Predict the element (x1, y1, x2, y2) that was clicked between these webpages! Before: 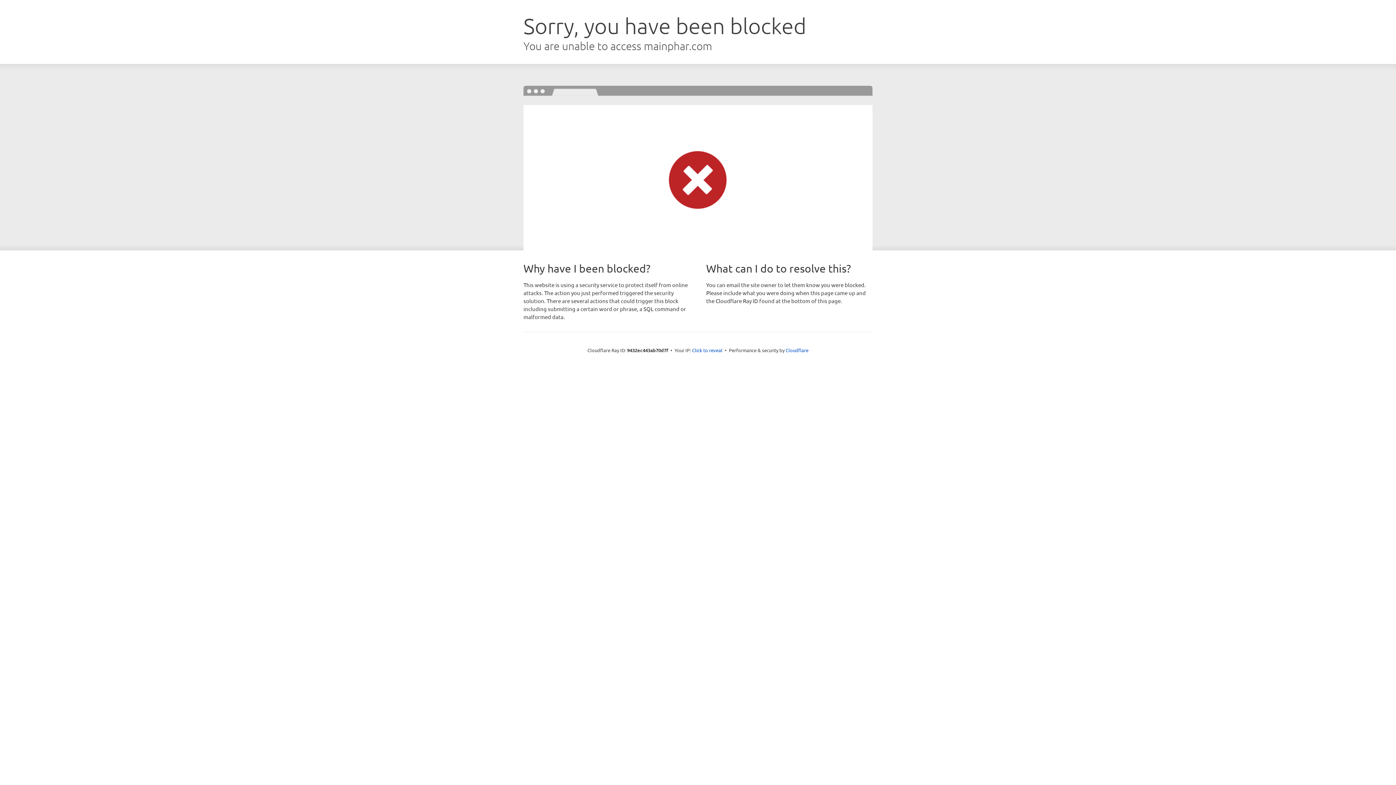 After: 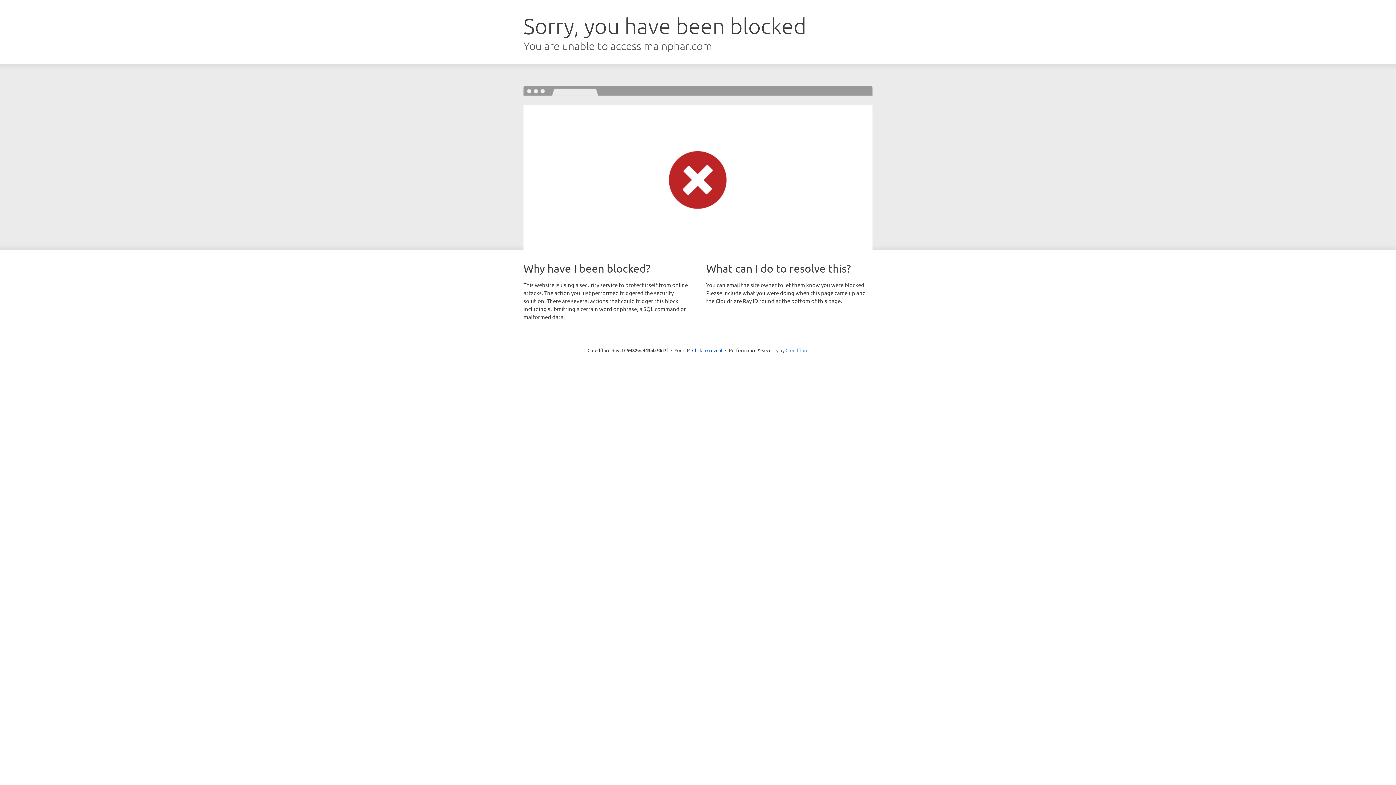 Action: label: Cloudflare bbox: (785, 347, 808, 353)